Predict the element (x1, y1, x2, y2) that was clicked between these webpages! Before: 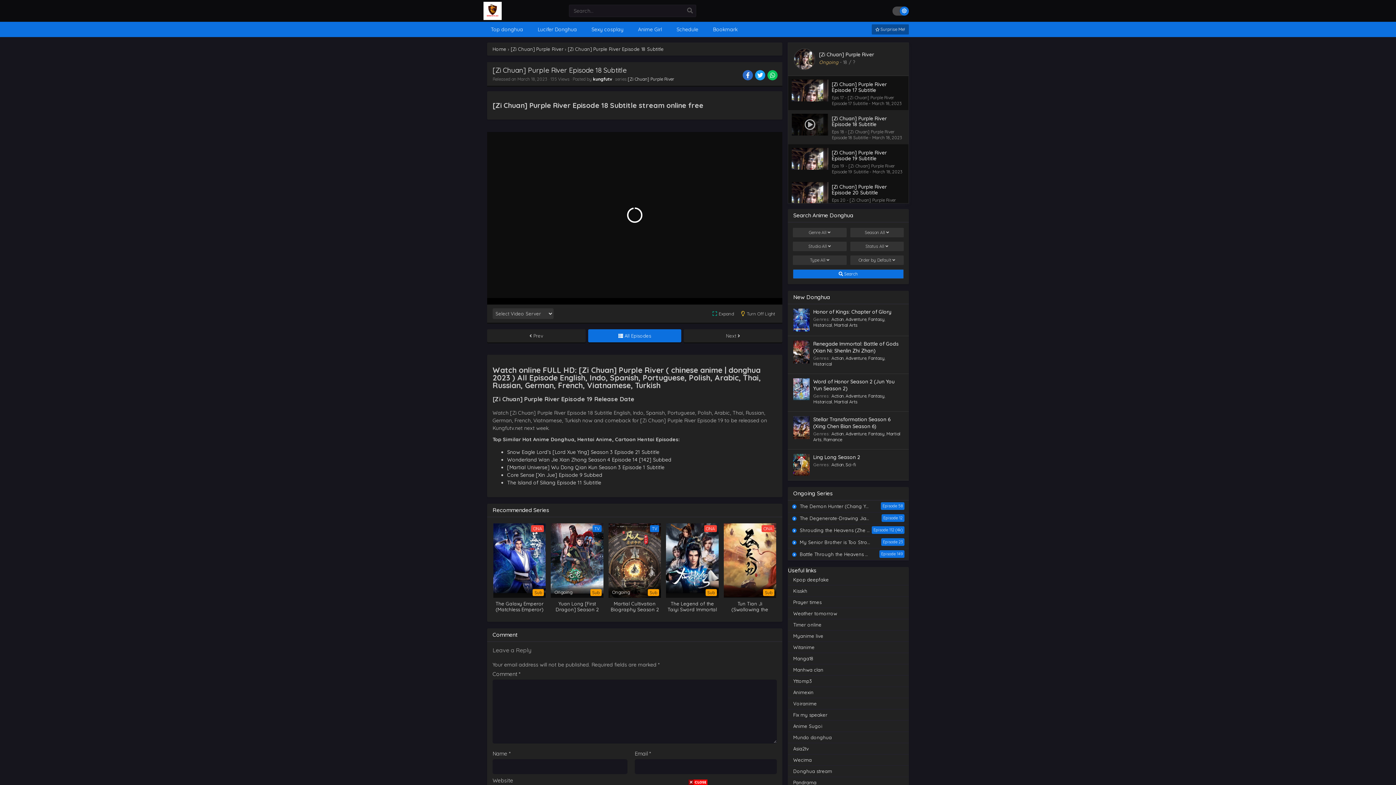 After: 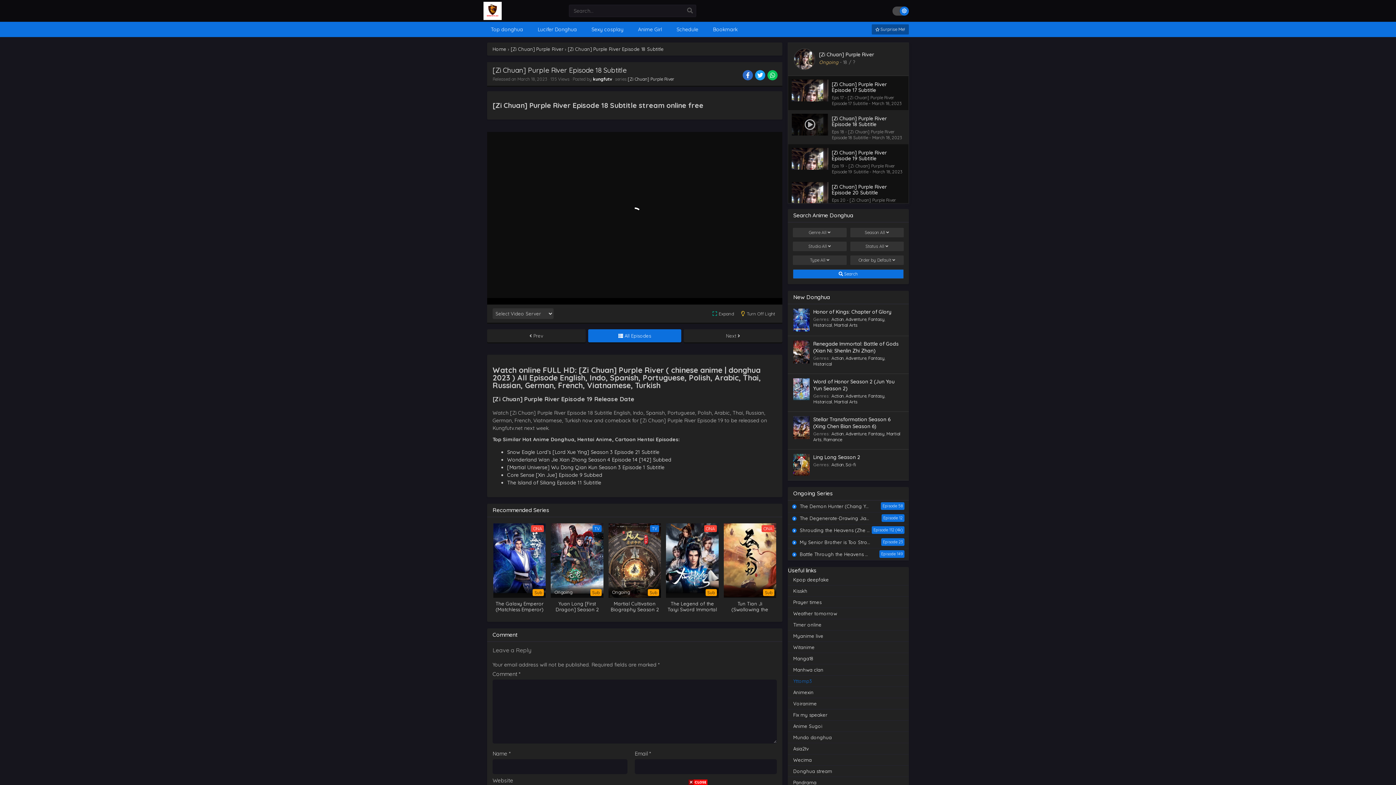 Action: bbox: (793, 678, 812, 684) label: Yttomp3